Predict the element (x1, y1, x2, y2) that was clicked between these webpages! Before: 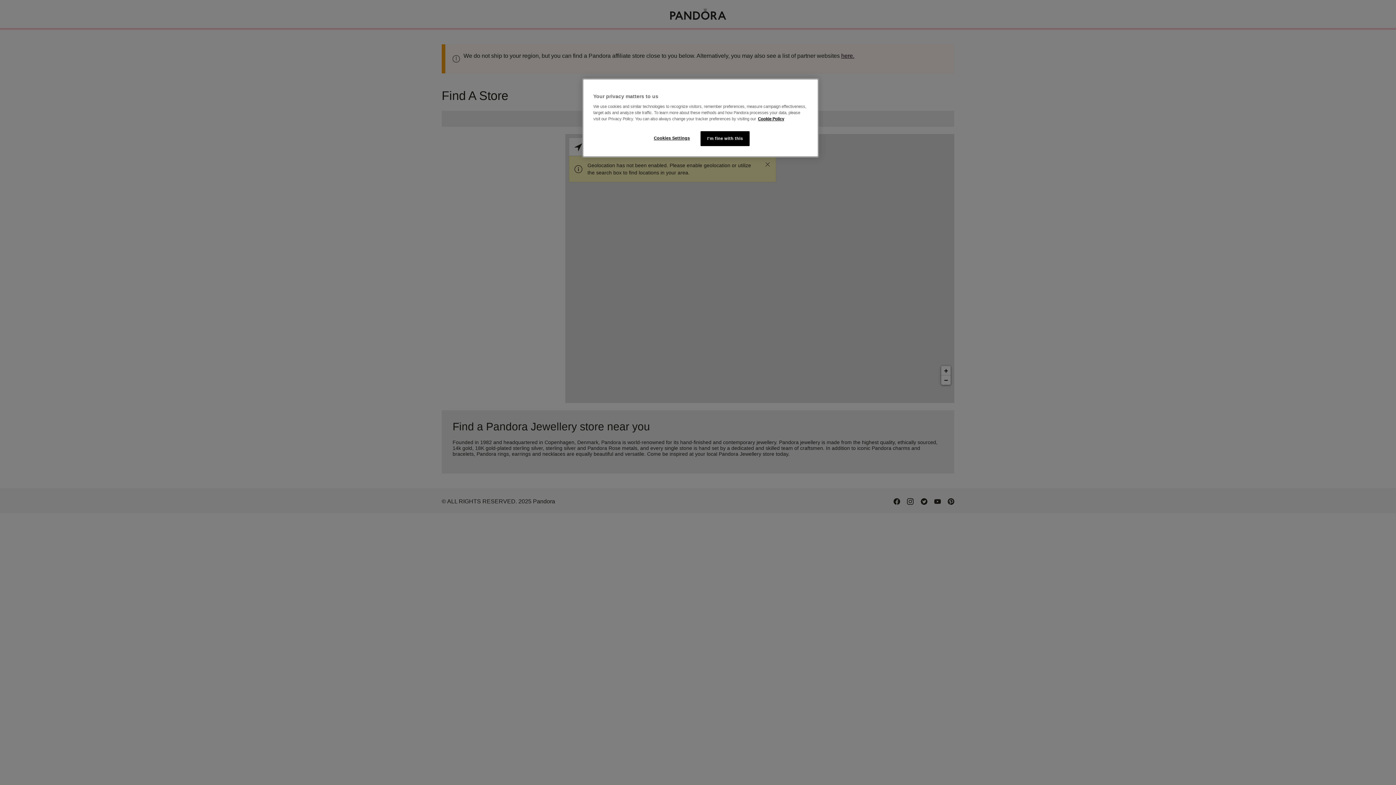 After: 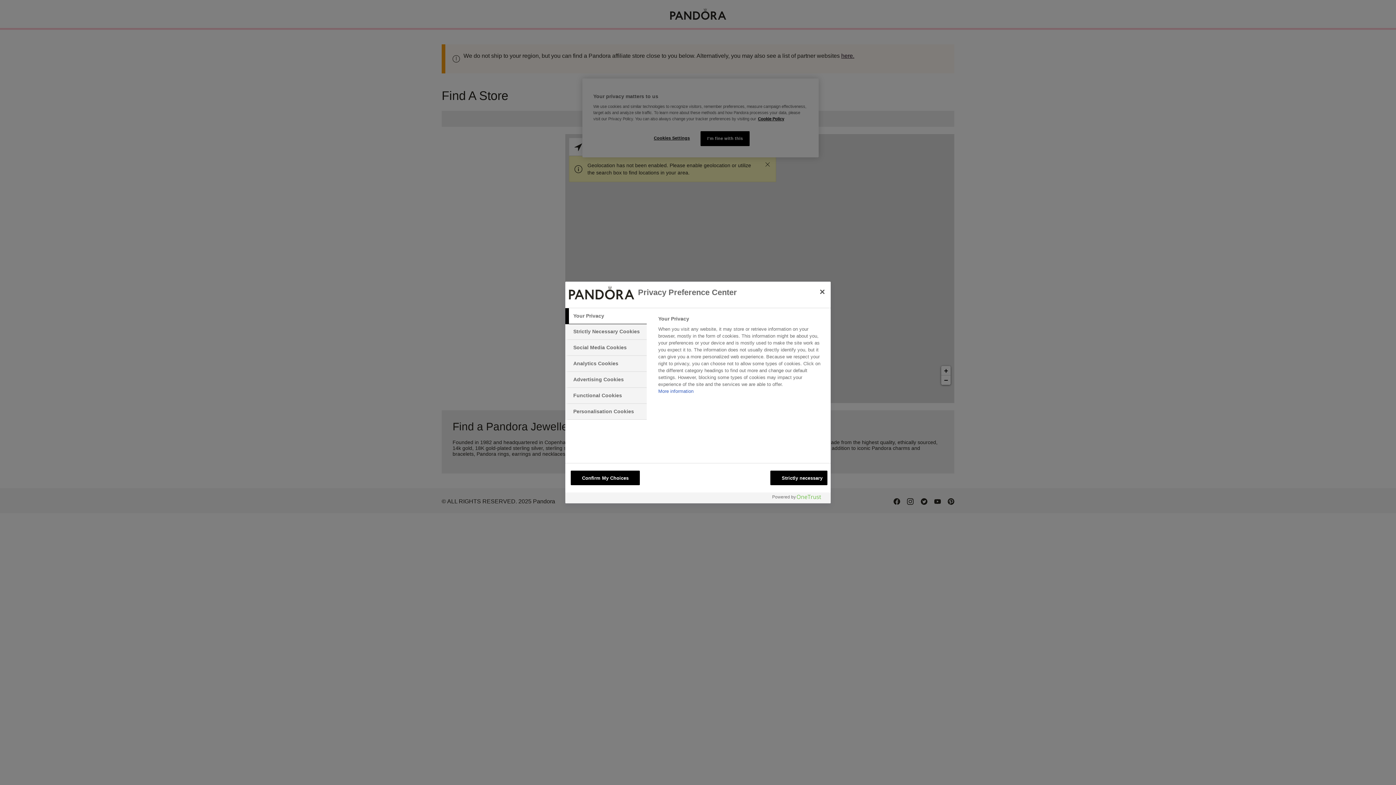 Action: bbox: (647, 131, 696, 145) label: Cookies Settings